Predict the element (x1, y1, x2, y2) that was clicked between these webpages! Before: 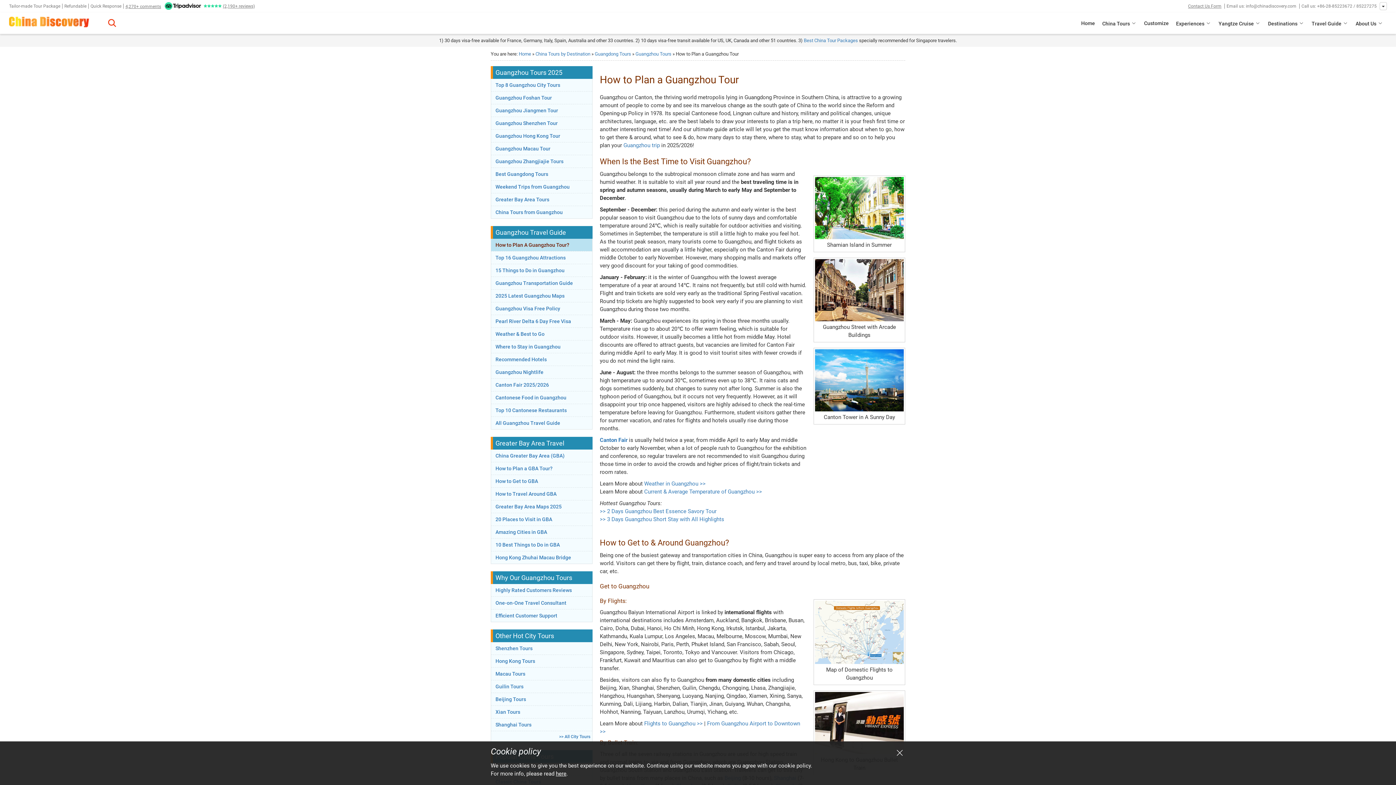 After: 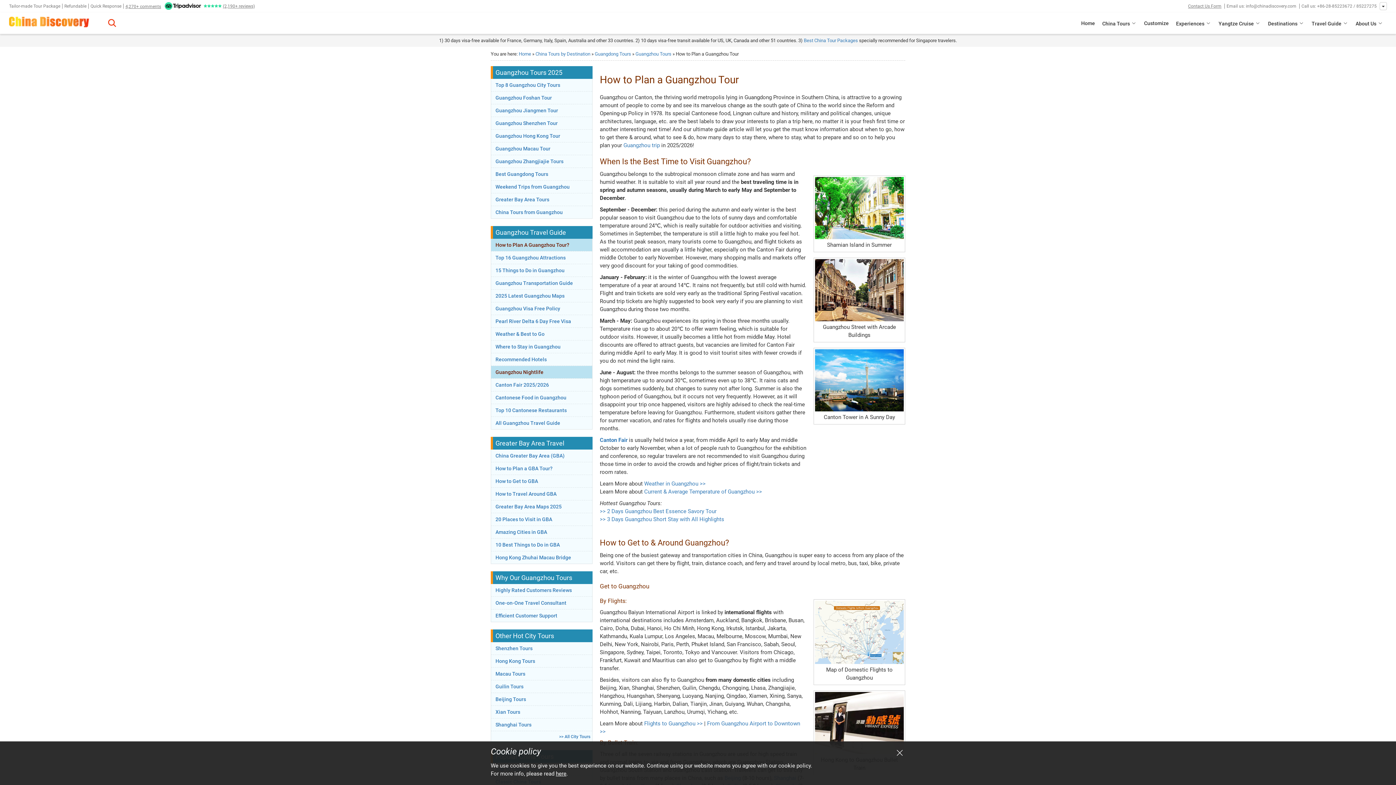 Action: label: Guangzhou Nightlife bbox: (491, 366, 592, 378)